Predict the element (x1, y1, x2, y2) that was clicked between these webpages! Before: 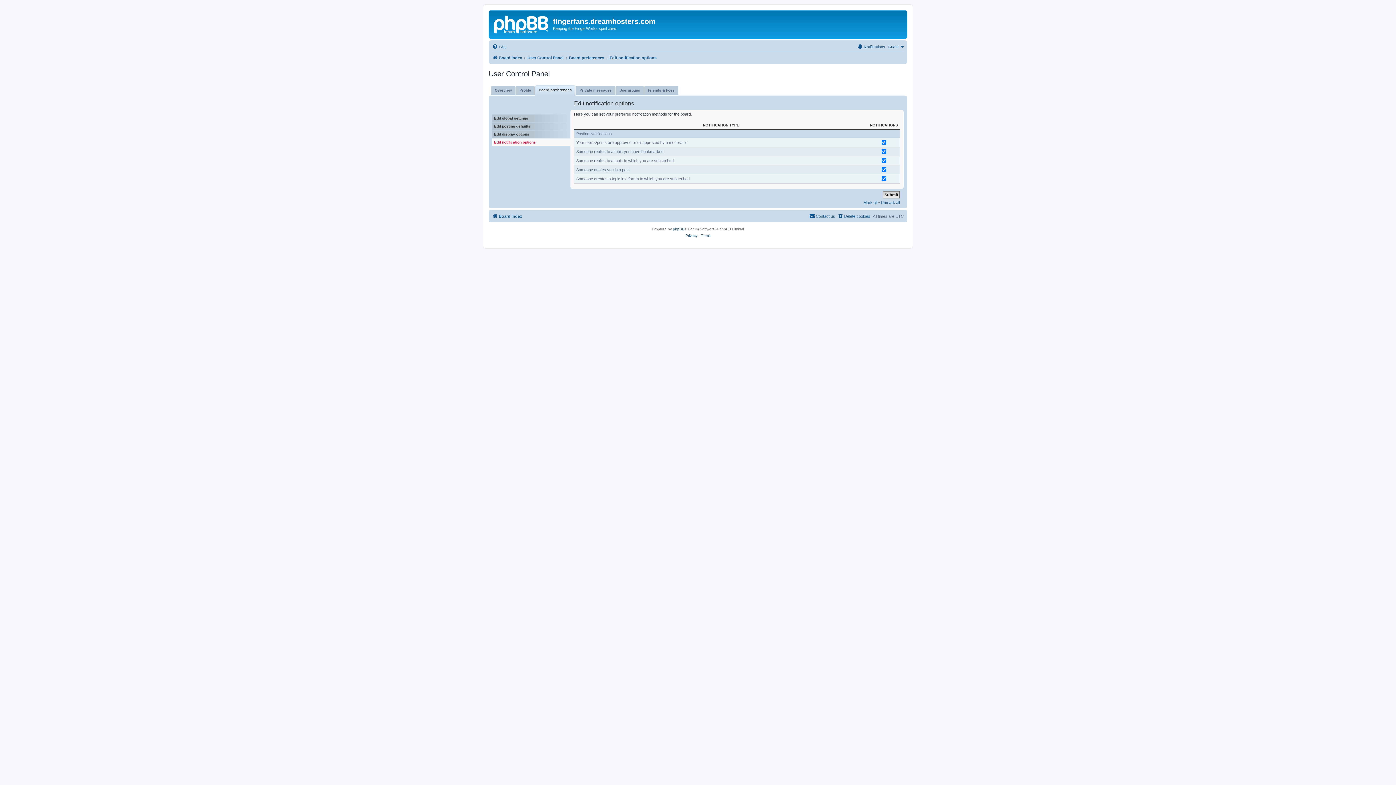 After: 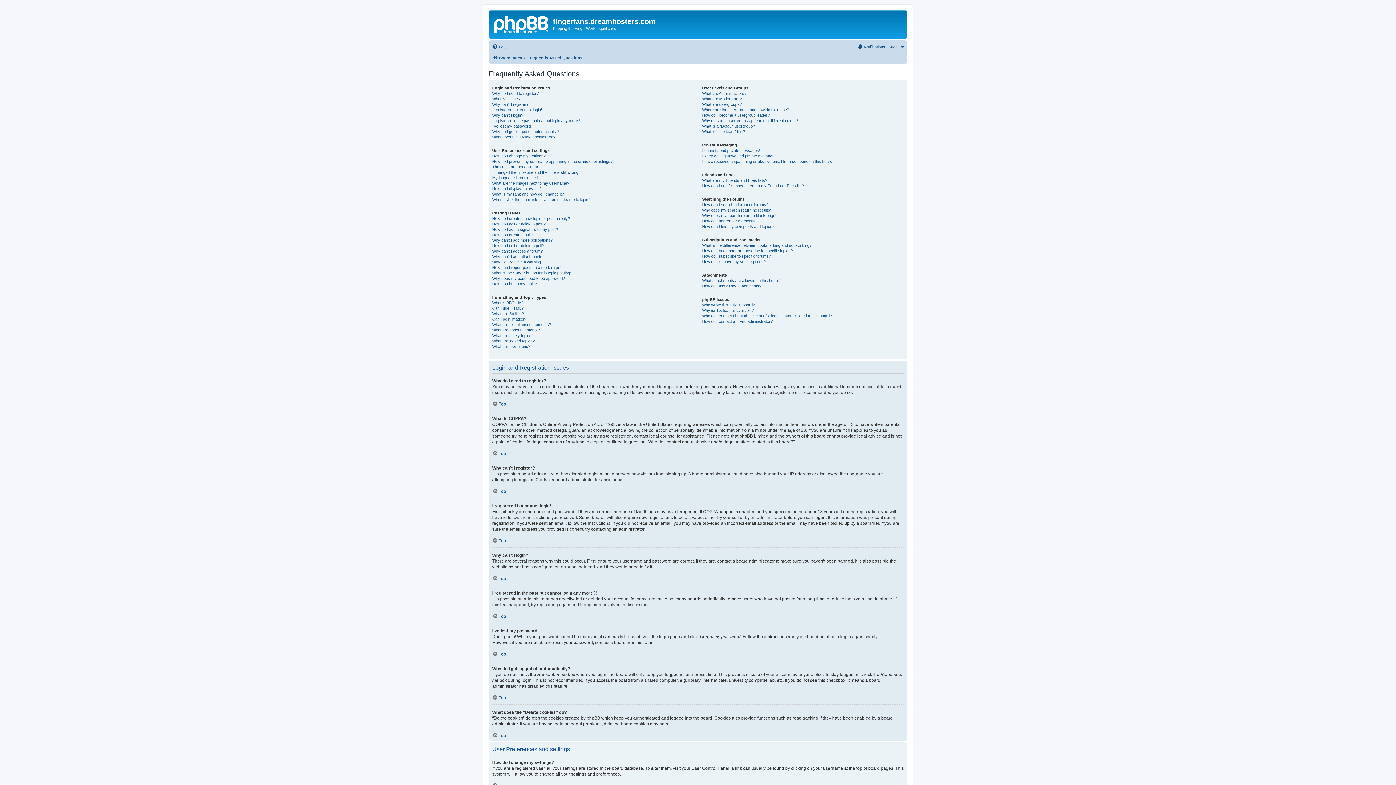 Action: bbox: (492, 42, 506, 51) label: FAQ